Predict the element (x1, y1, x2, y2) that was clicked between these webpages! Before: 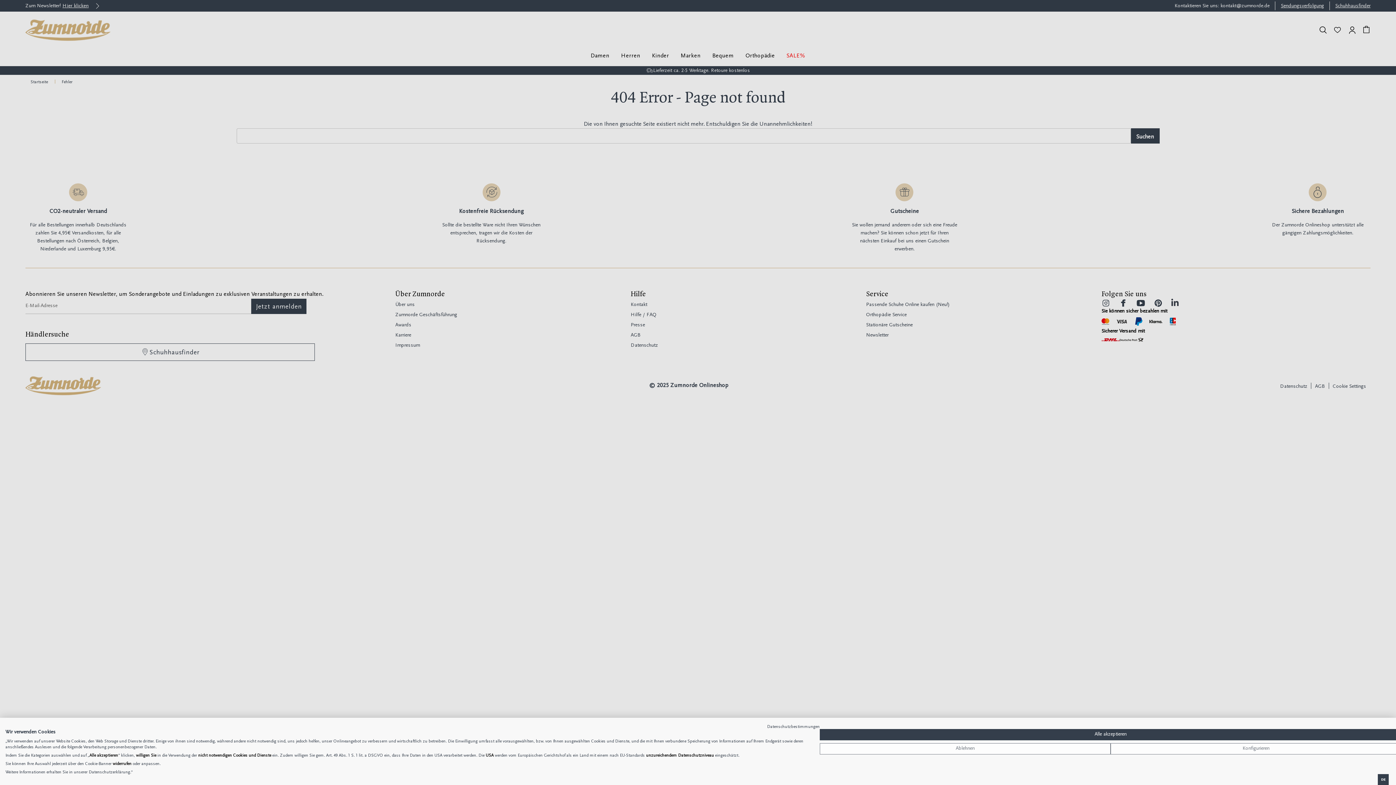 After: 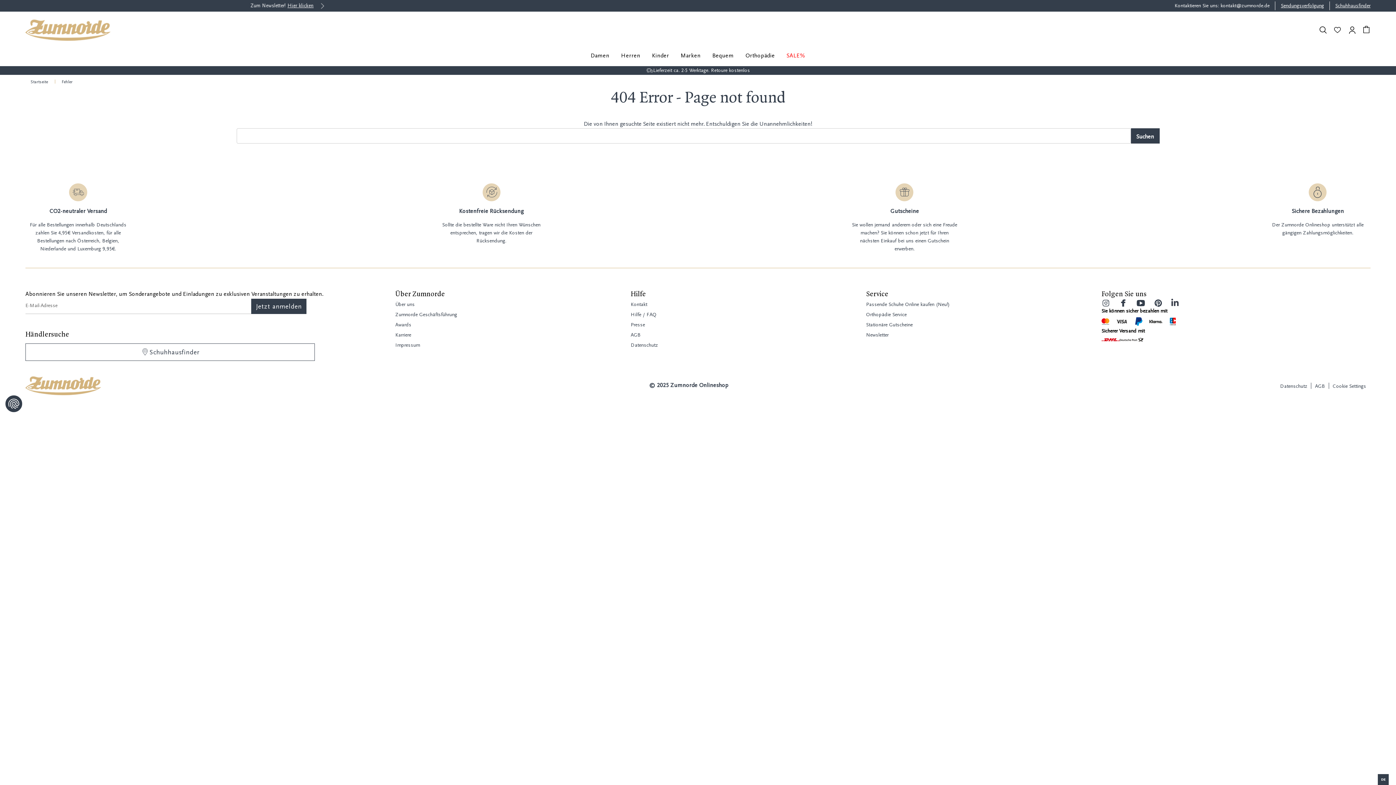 Action: bbox: (820, 743, 1110, 754) label: Alle verweigern cookies